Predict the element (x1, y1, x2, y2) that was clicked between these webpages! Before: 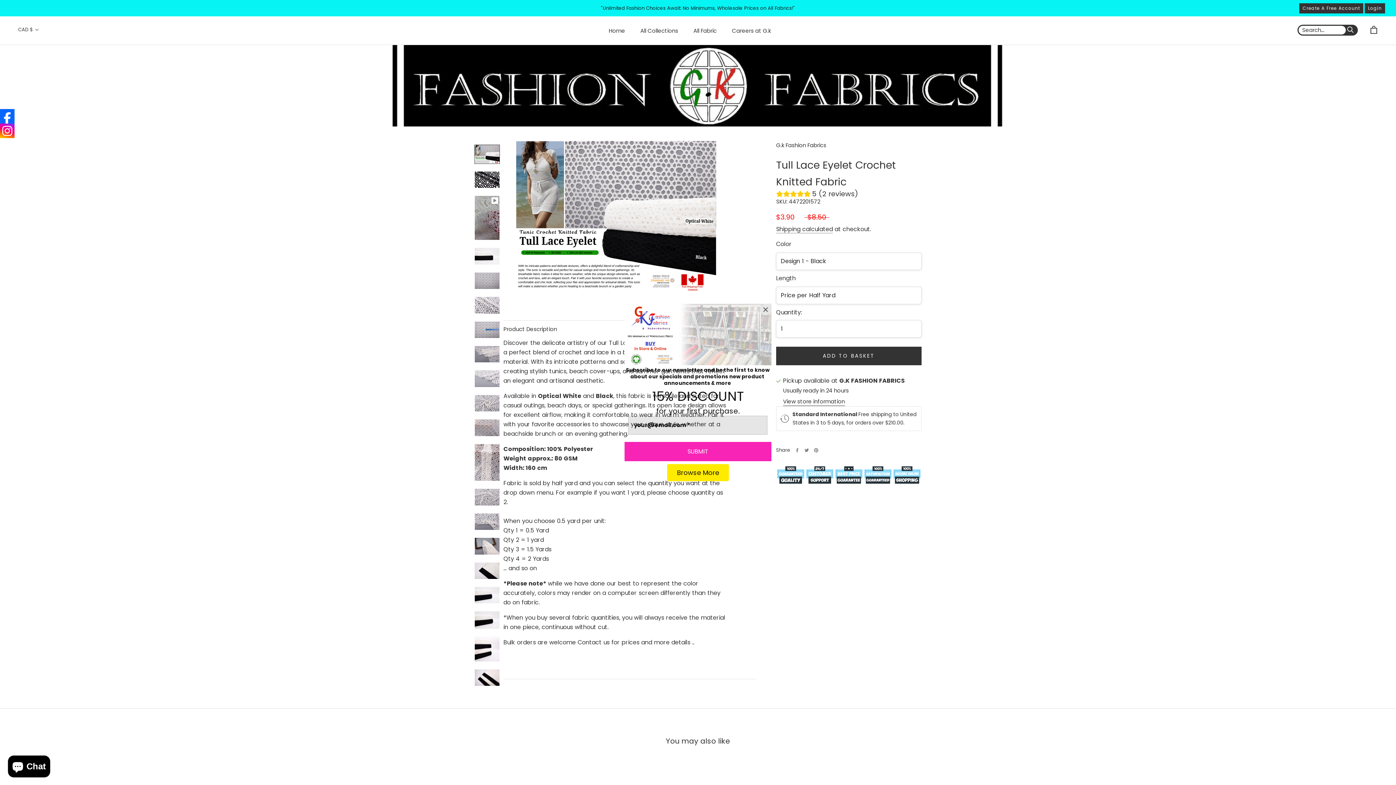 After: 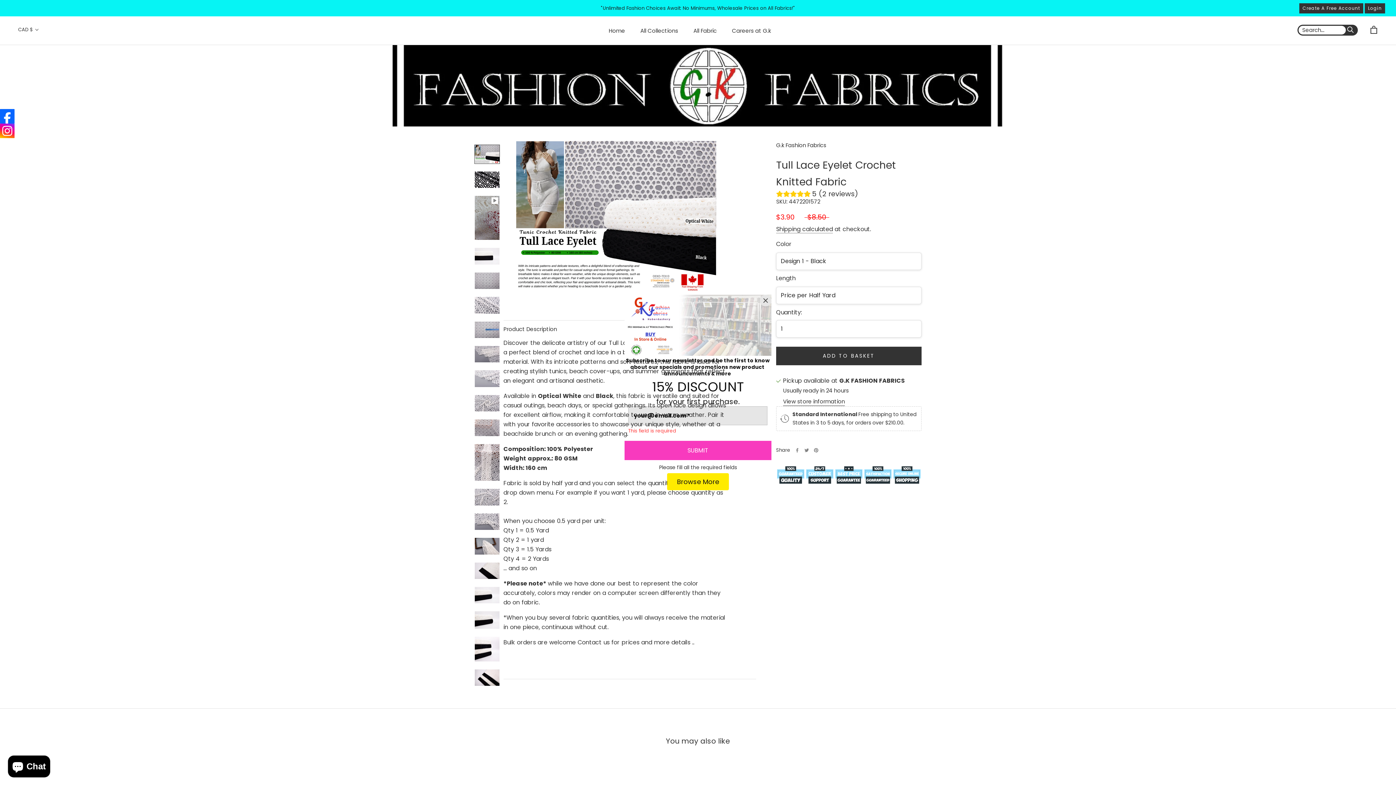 Action: bbox: (624, 442, 771, 461) label: SUBMIT